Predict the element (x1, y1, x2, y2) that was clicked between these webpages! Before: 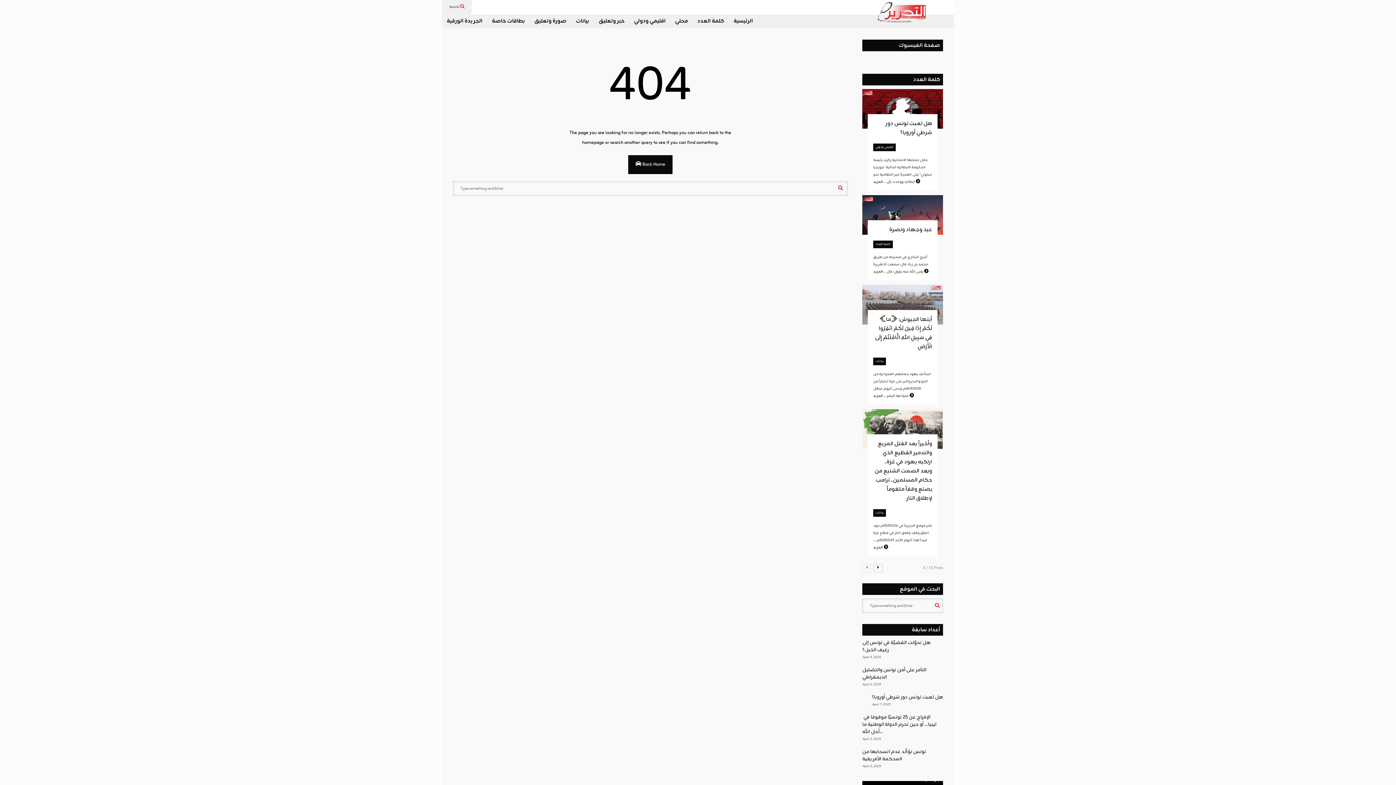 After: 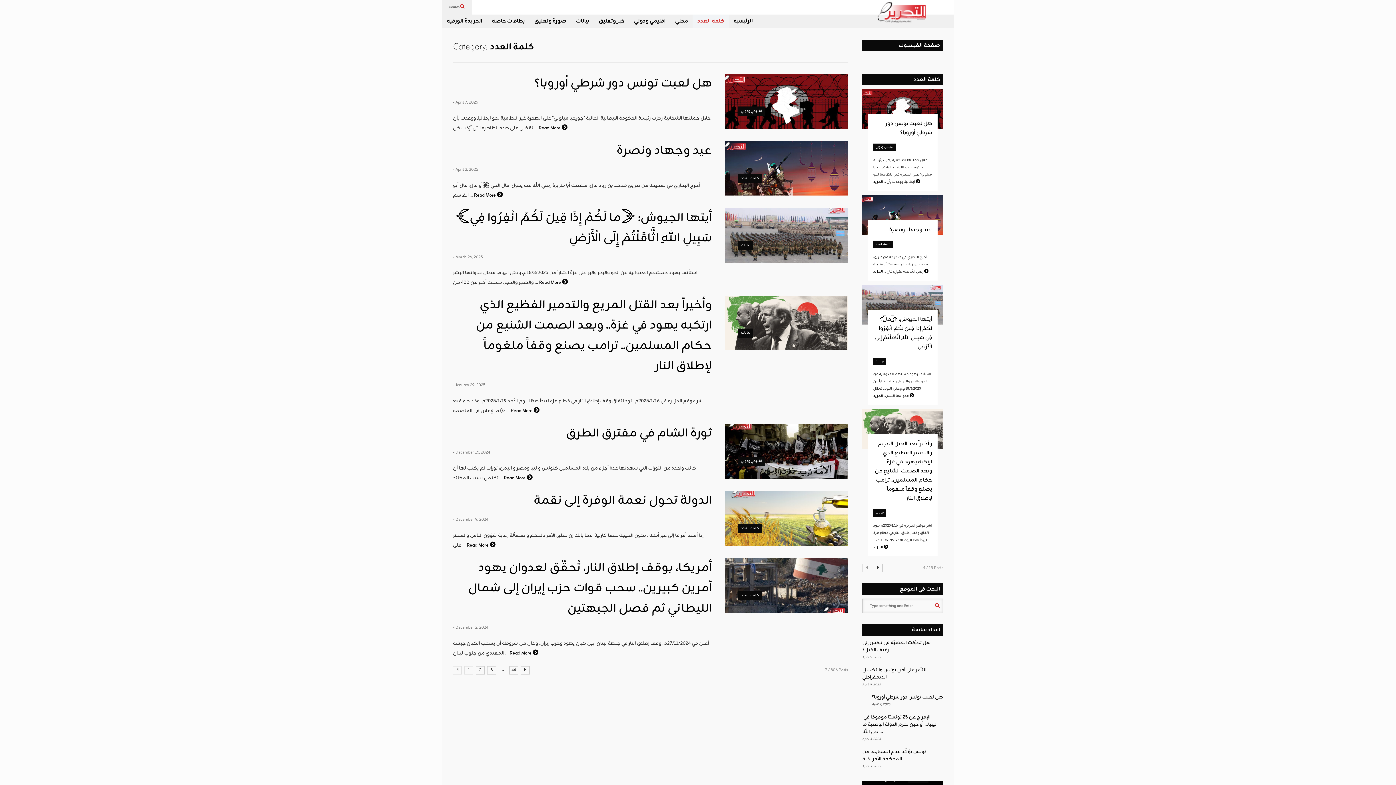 Action: label: كلمة العدد bbox: (862, 73, 943, 85)